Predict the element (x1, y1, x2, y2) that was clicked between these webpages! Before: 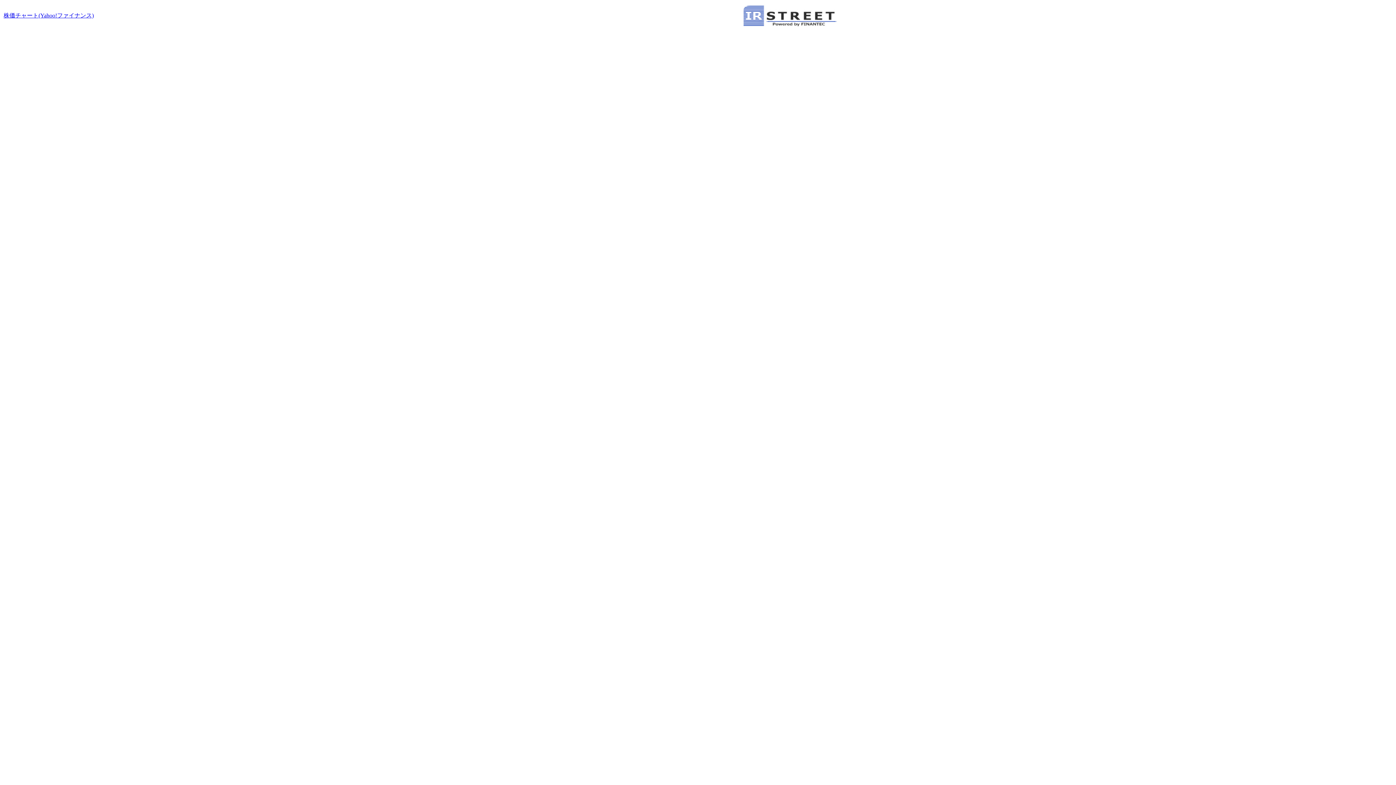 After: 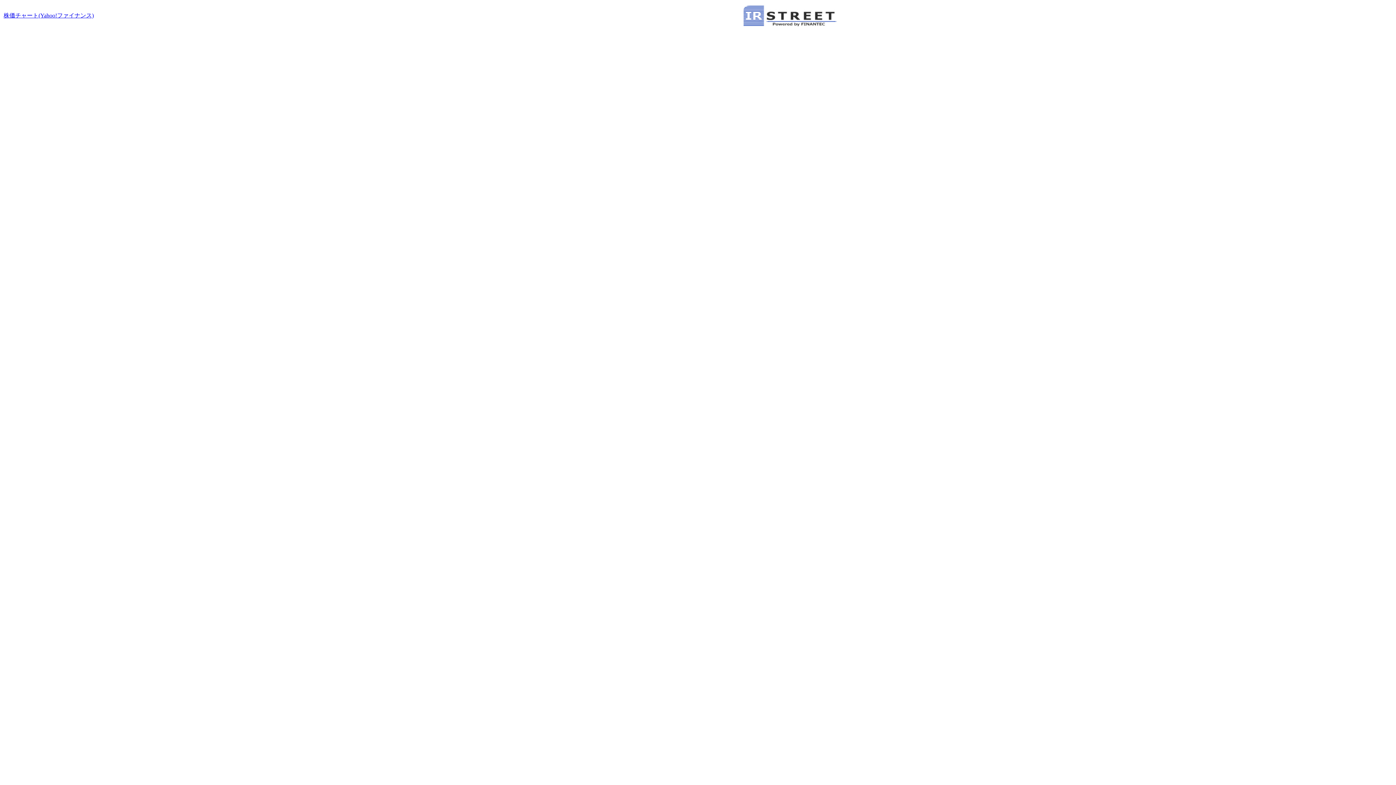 Action: label: 株価チャート(Yahoo!ファイナンス) bbox: (3, 12, 93, 18)